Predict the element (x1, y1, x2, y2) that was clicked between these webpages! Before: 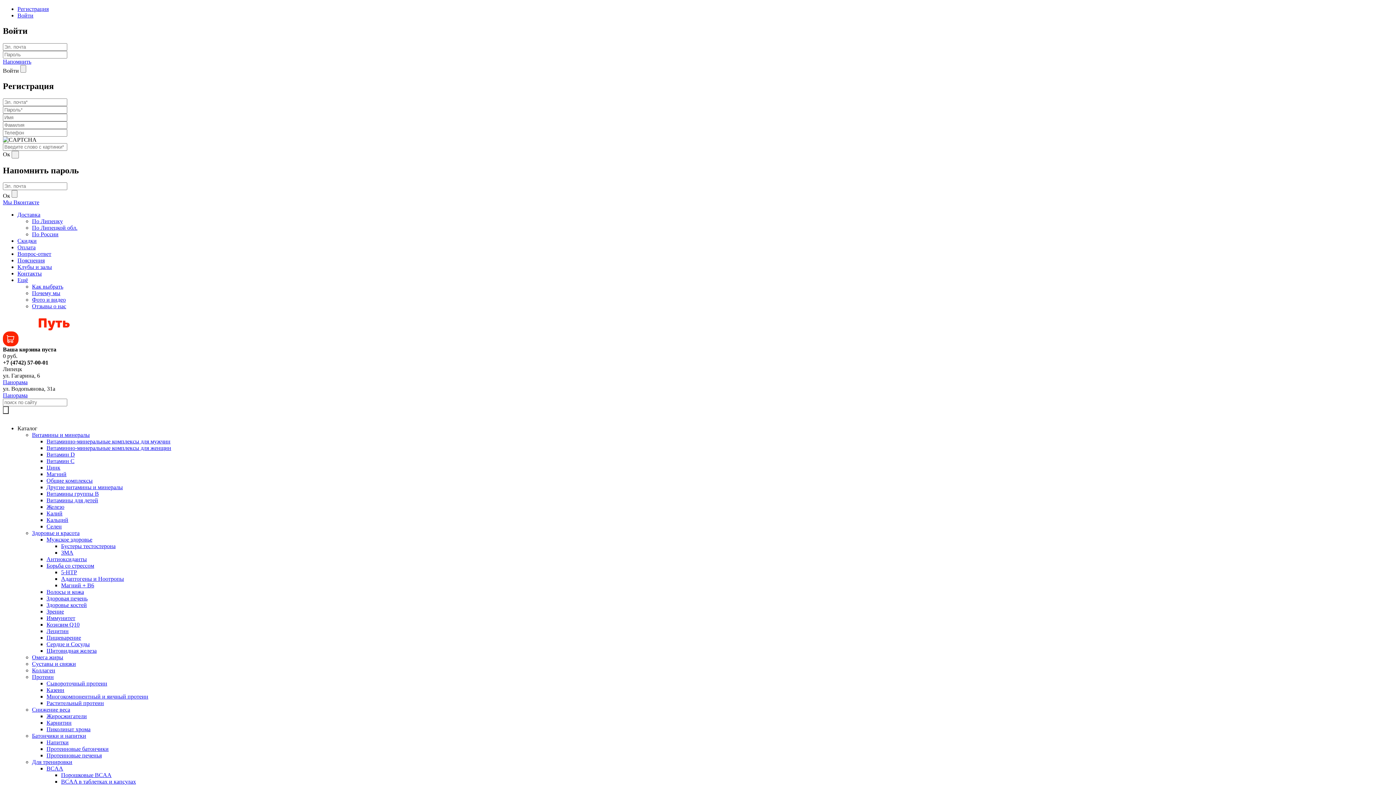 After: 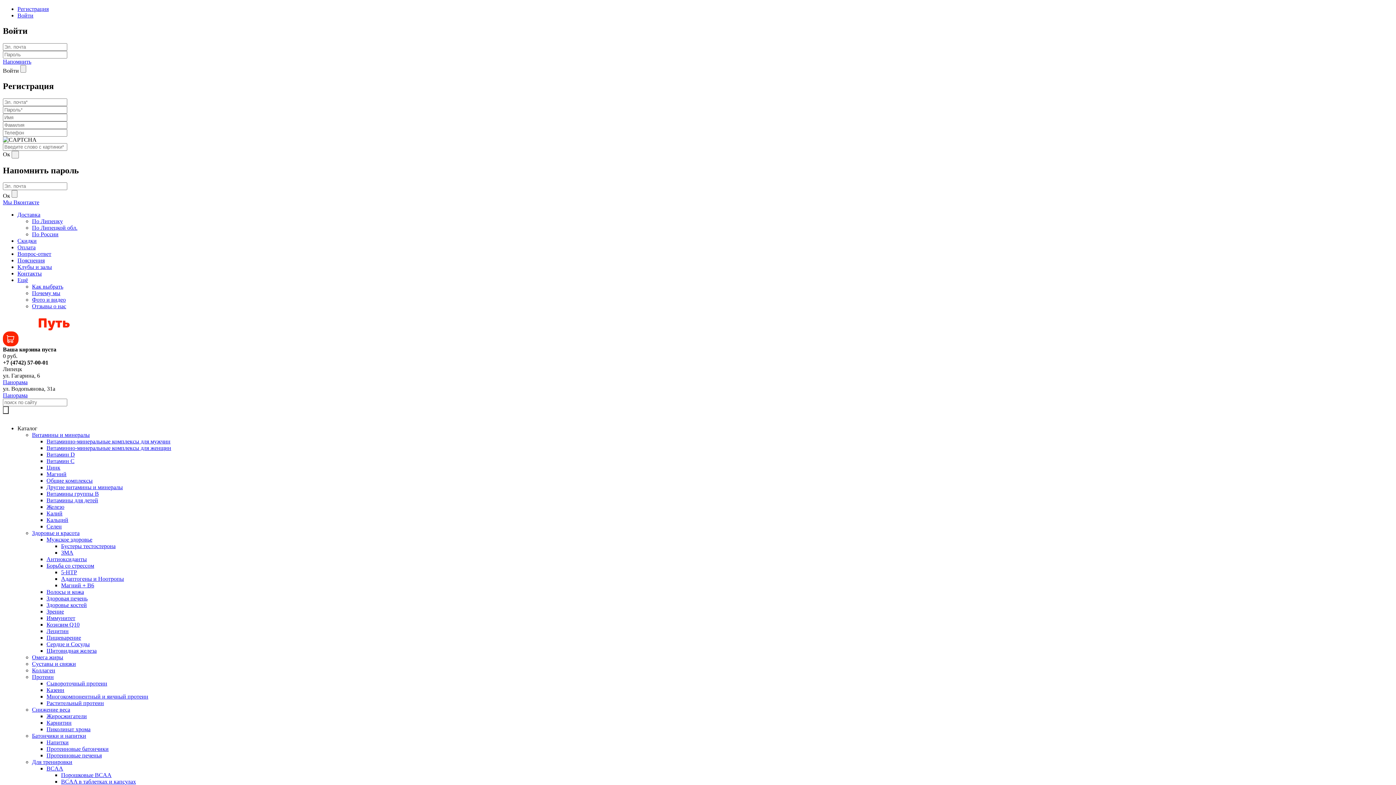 Action: label: Пиколинат хрома bbox: (46, 726, 90, 732)